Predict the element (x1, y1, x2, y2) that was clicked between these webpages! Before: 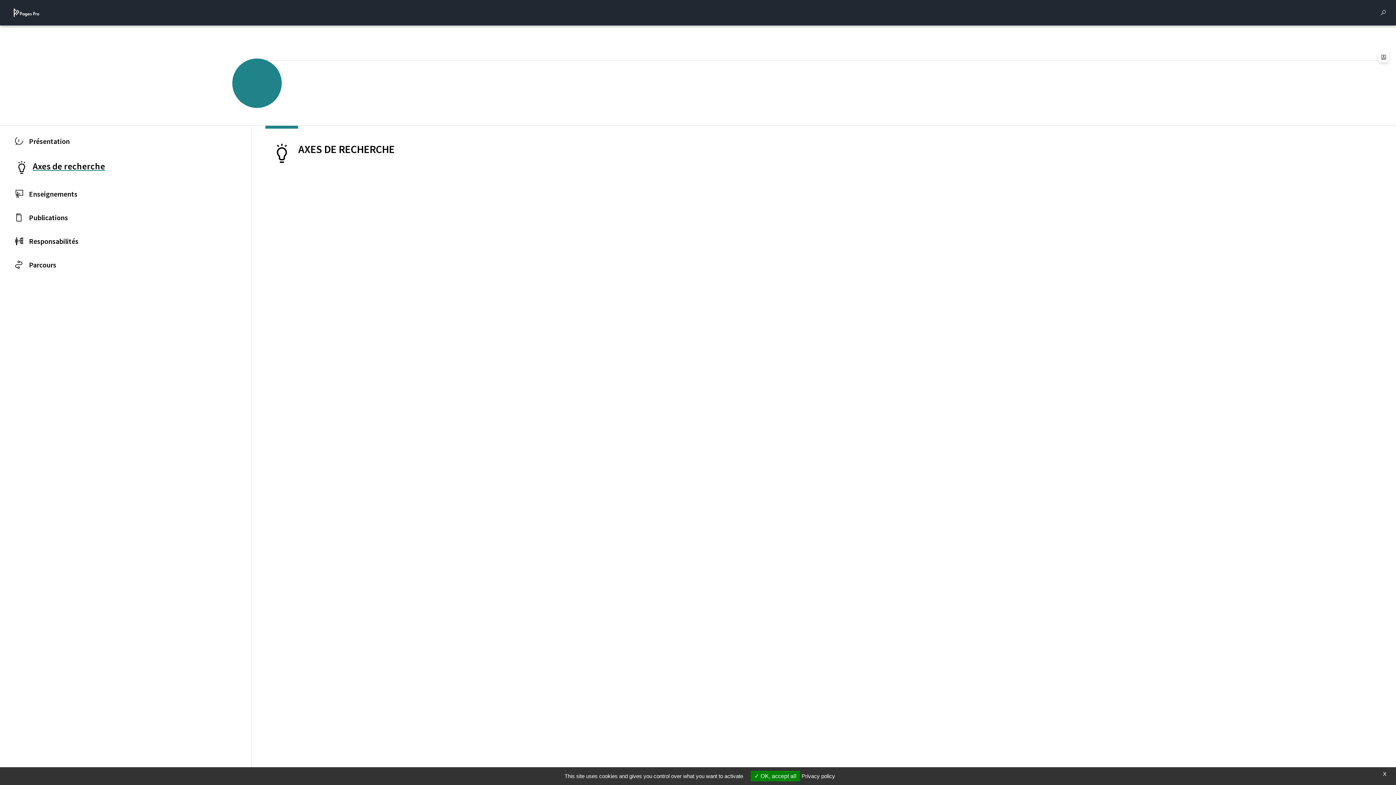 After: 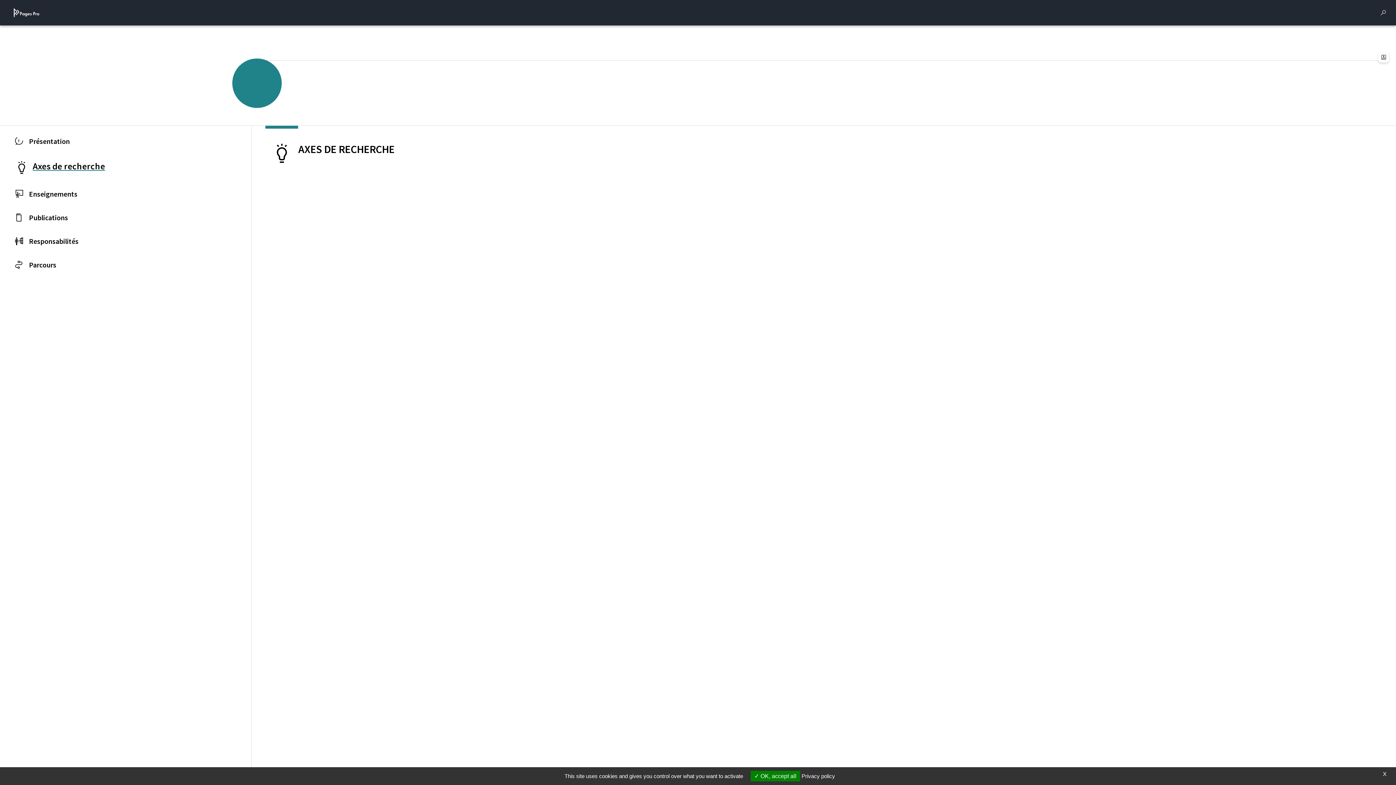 Action: label: Axes de recherche bbox: (0, 153, 251, 182)